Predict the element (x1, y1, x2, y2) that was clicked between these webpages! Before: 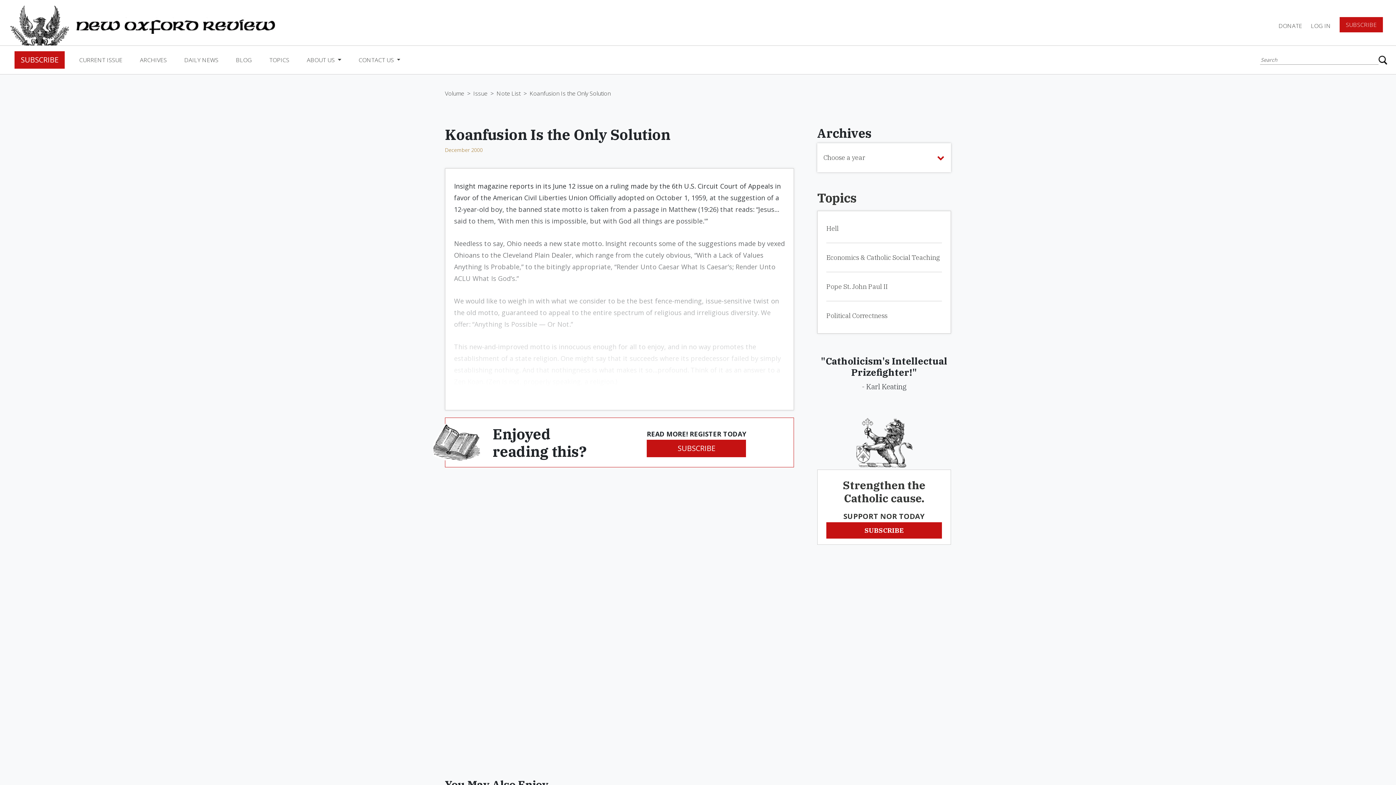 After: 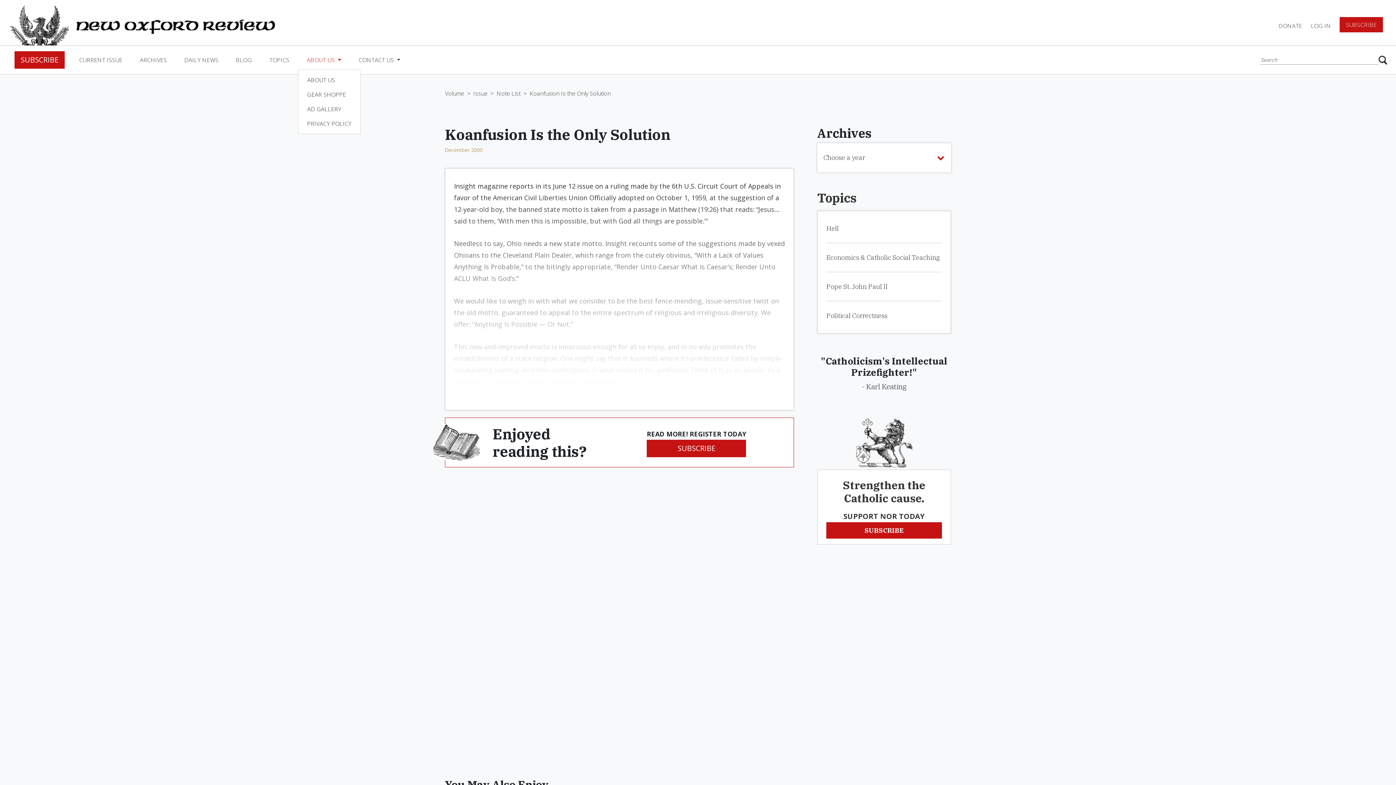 Action: label: ABOUT US  bbox: (304, 51, 344, 68)